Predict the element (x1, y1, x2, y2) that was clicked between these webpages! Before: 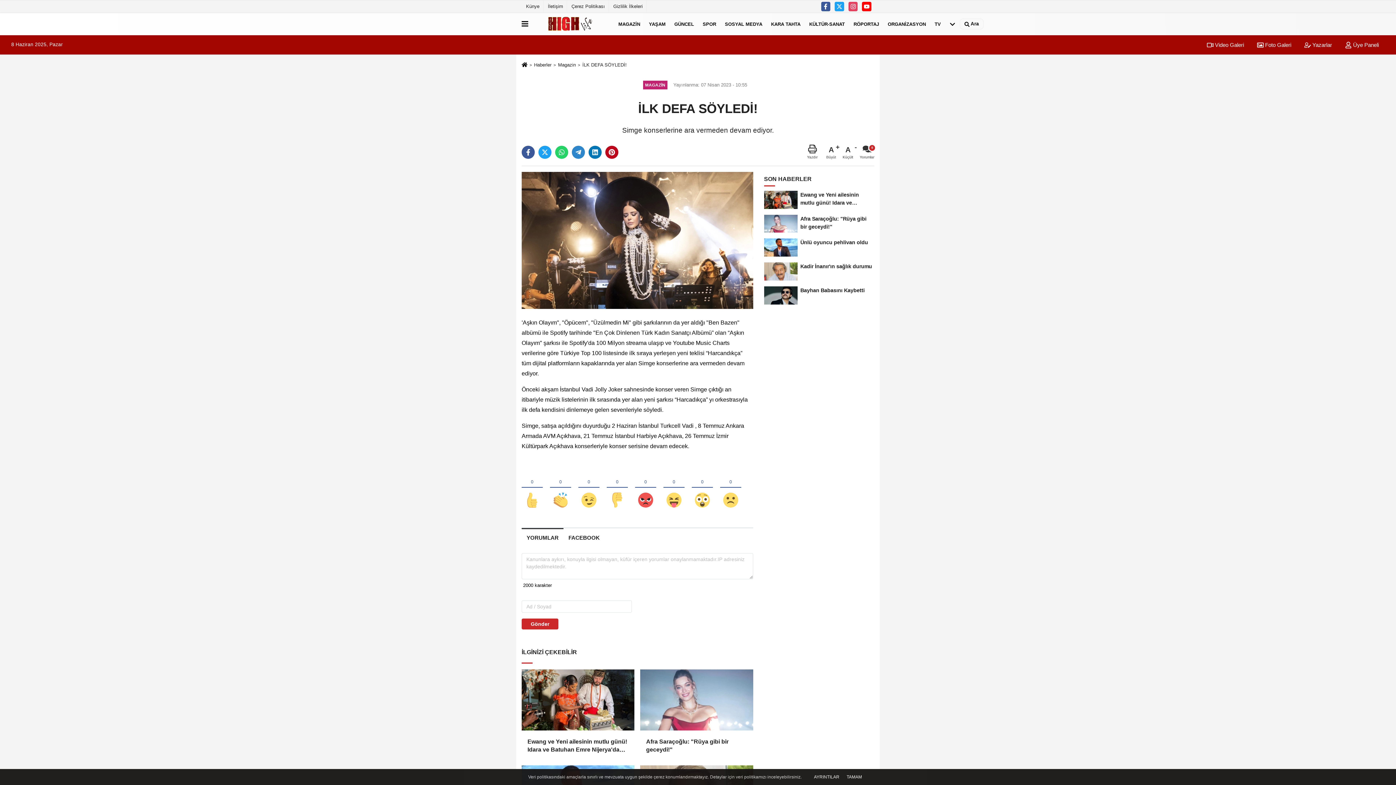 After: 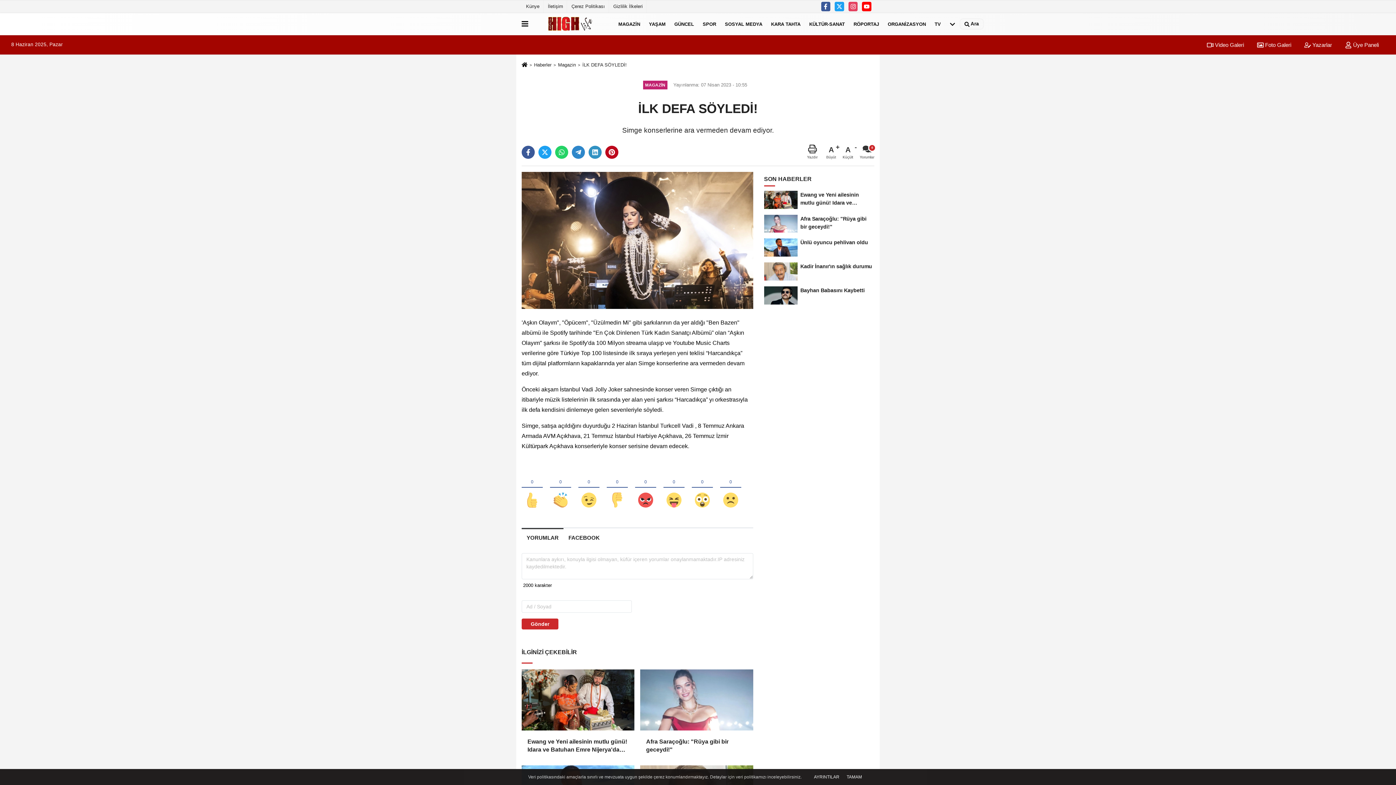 Action: bbox: (588, 145, 601, 158)